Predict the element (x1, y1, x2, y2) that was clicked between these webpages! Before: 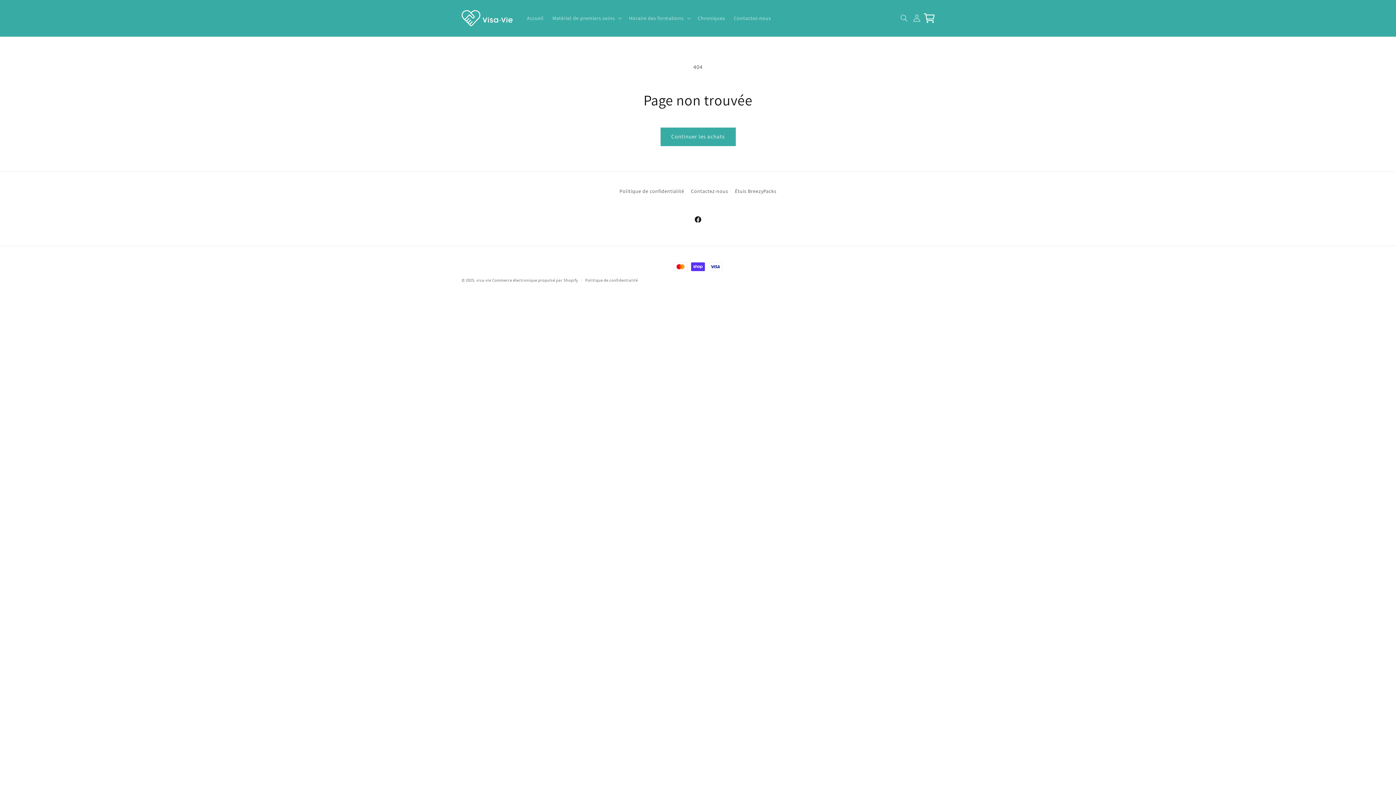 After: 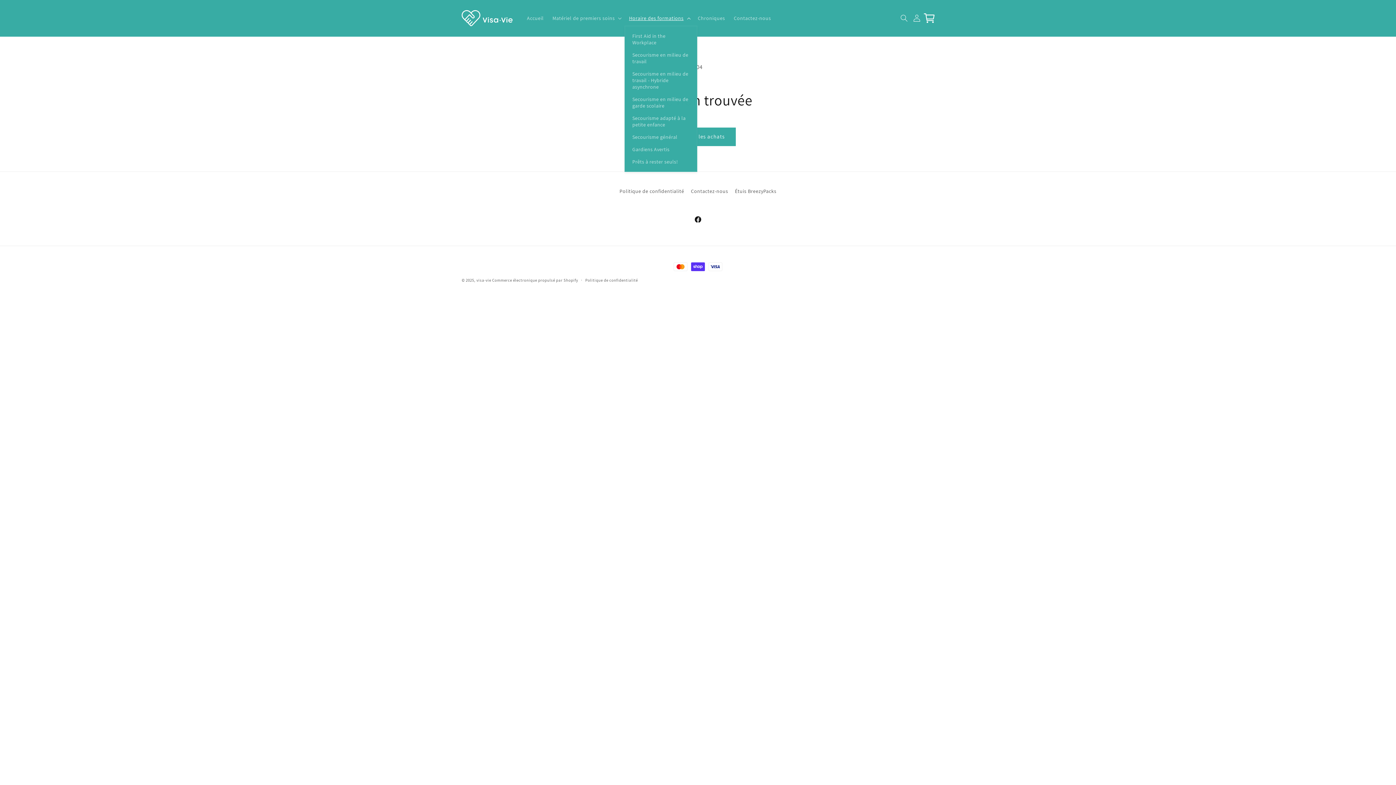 Action: bbox: (624, 10, 693, 25) label: Horaire des formations